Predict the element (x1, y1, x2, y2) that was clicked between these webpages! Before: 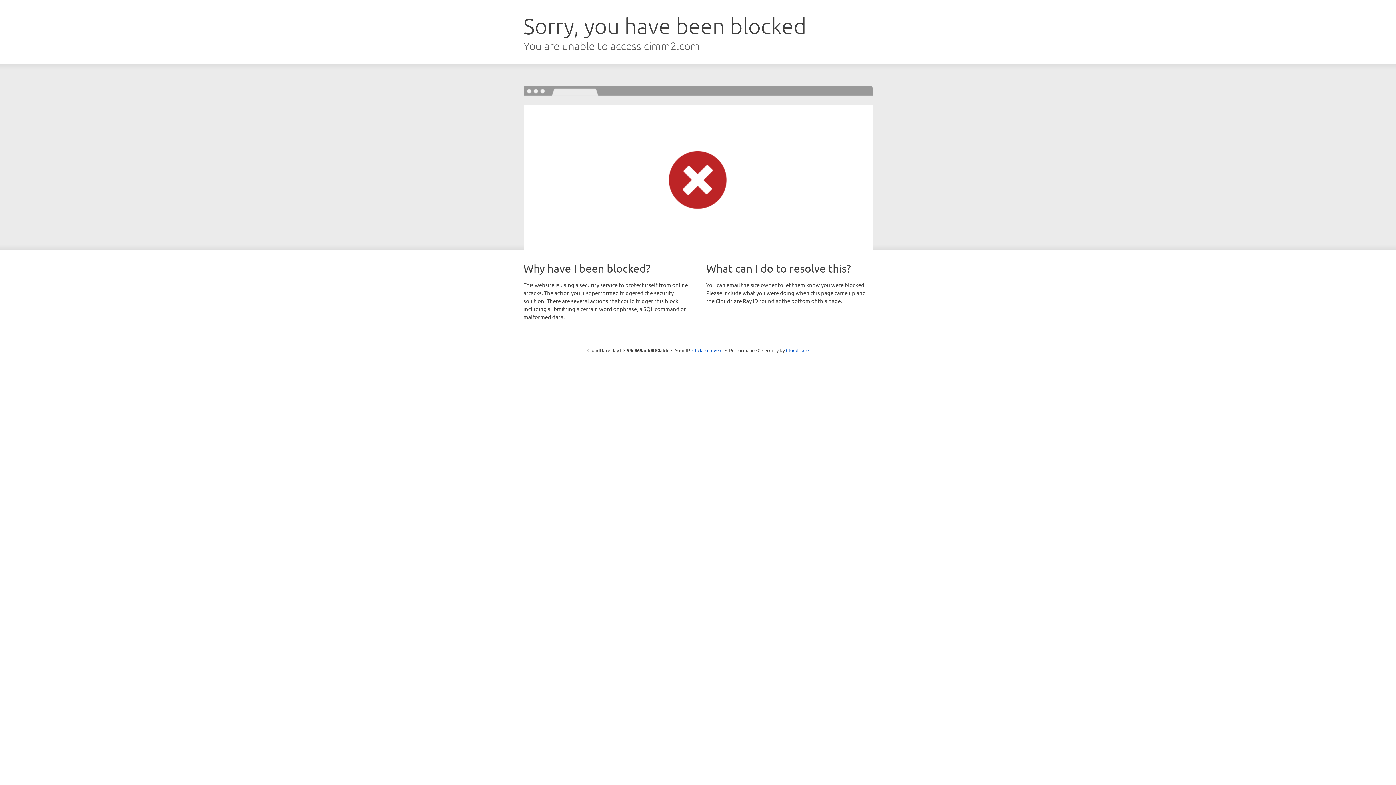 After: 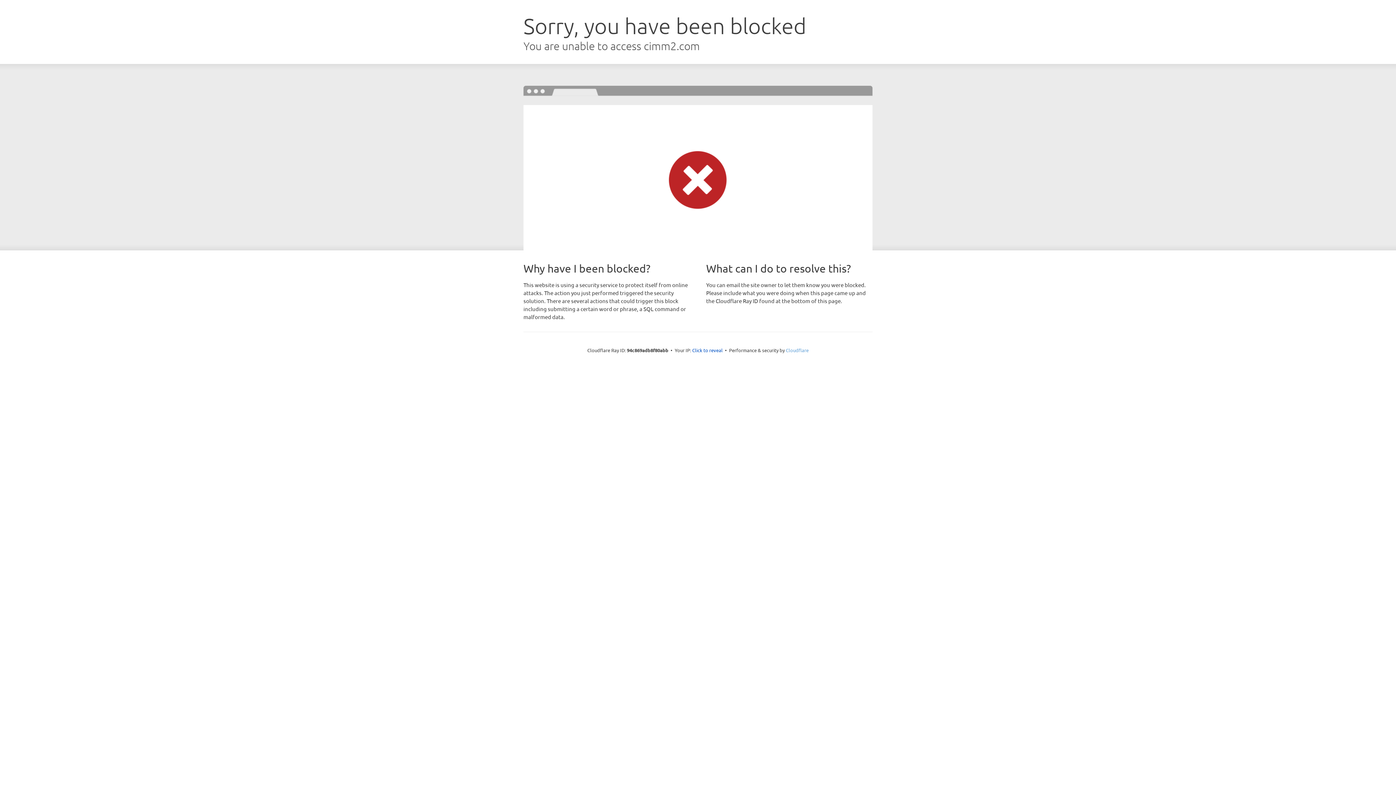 Action: bbox: (786, 347, 808, 353) label: Cloudflare